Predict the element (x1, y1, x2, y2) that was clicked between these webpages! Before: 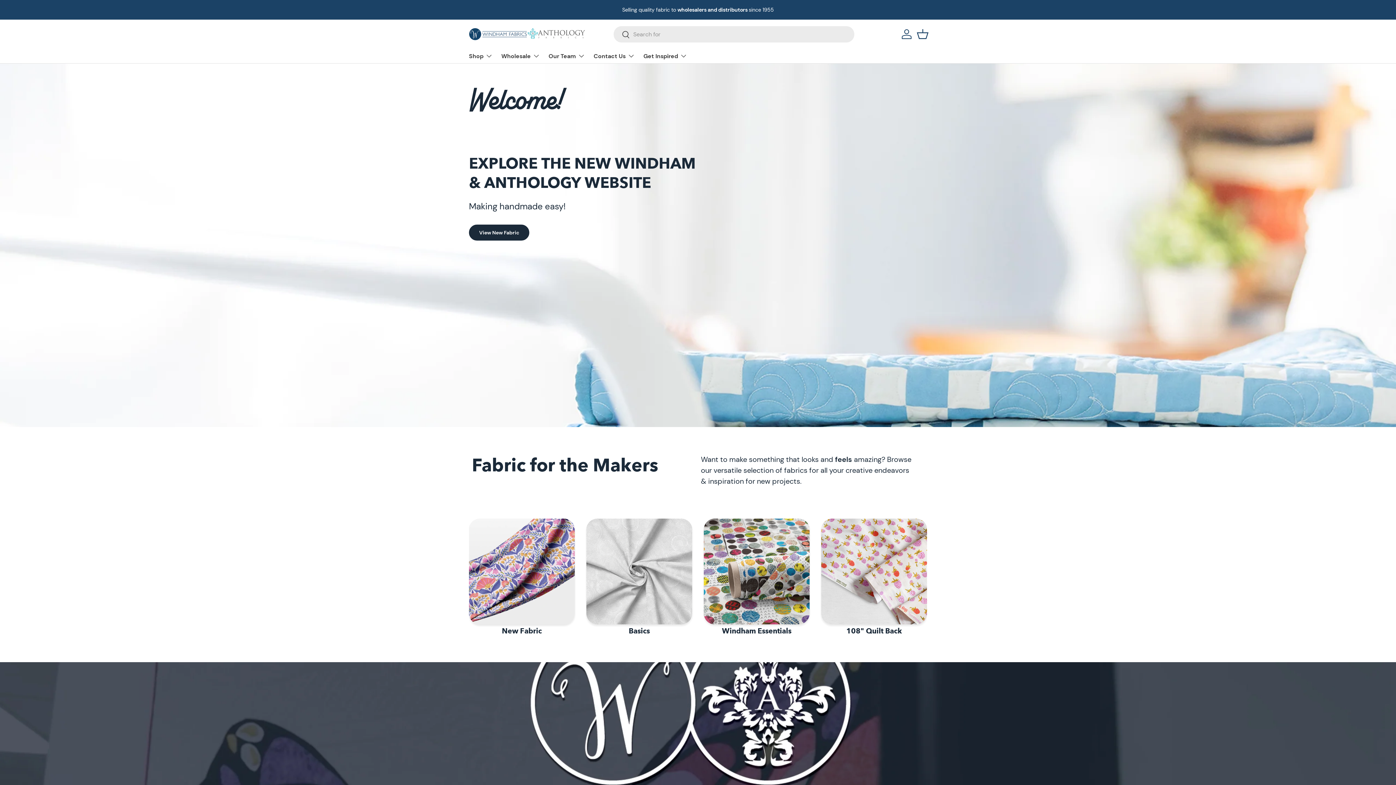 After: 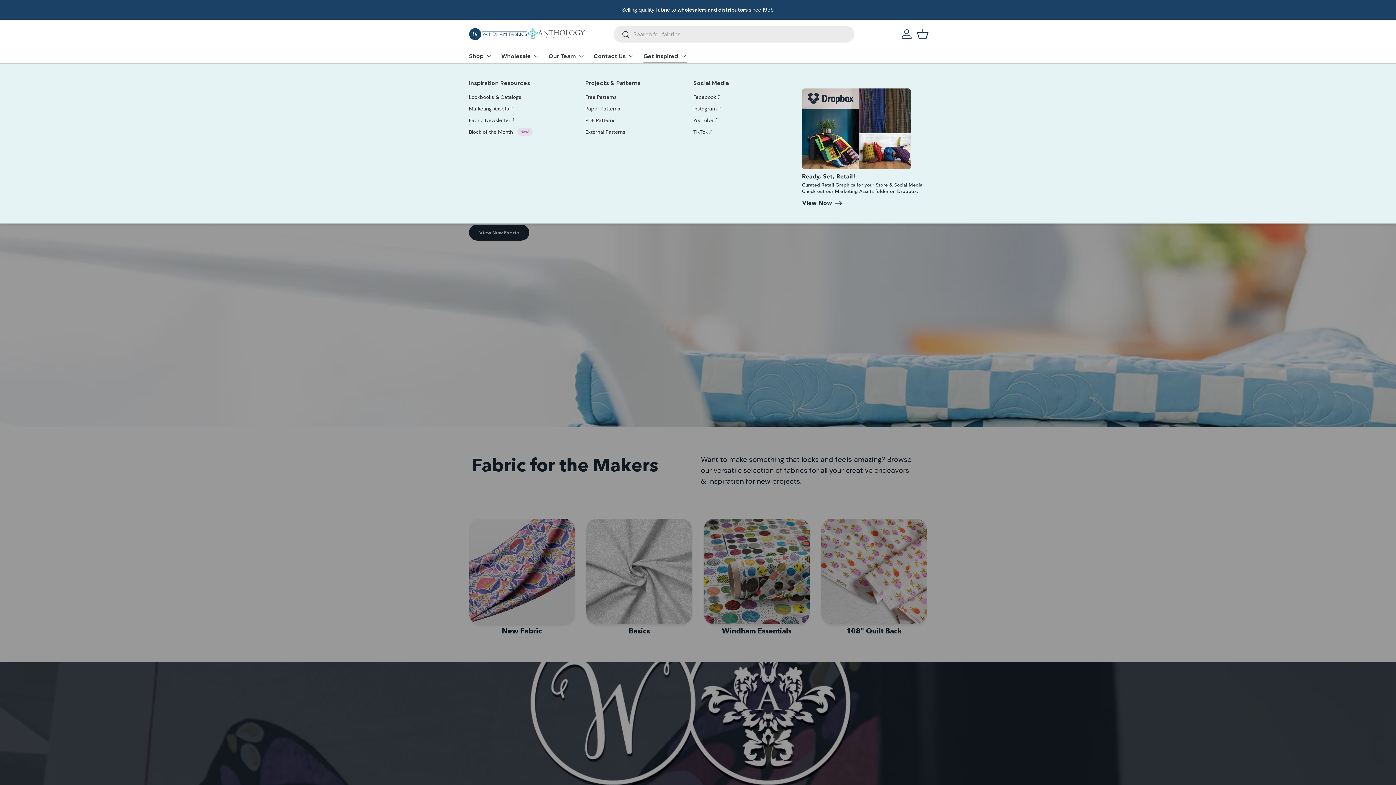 Action: bbox: (643, 48, 687, 63) label: Get Inspired